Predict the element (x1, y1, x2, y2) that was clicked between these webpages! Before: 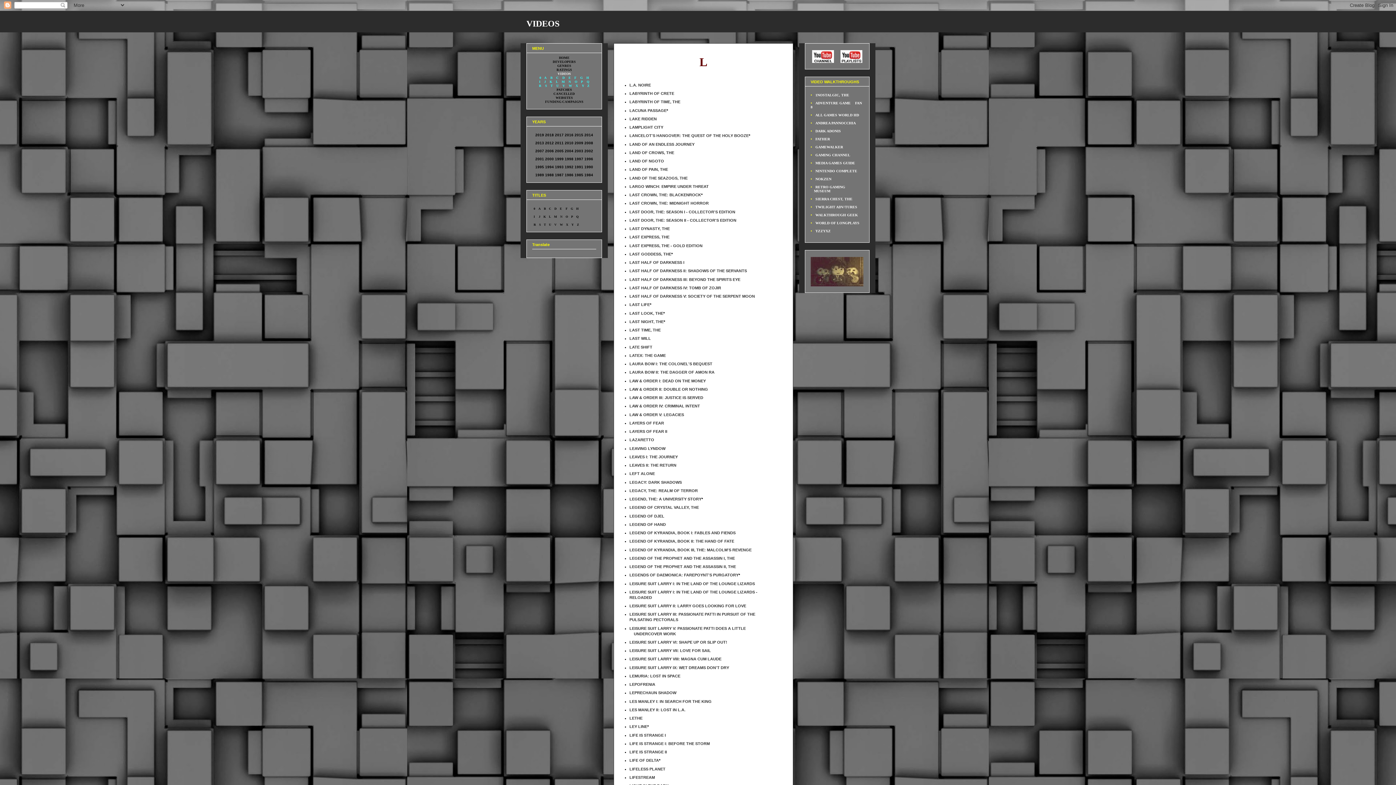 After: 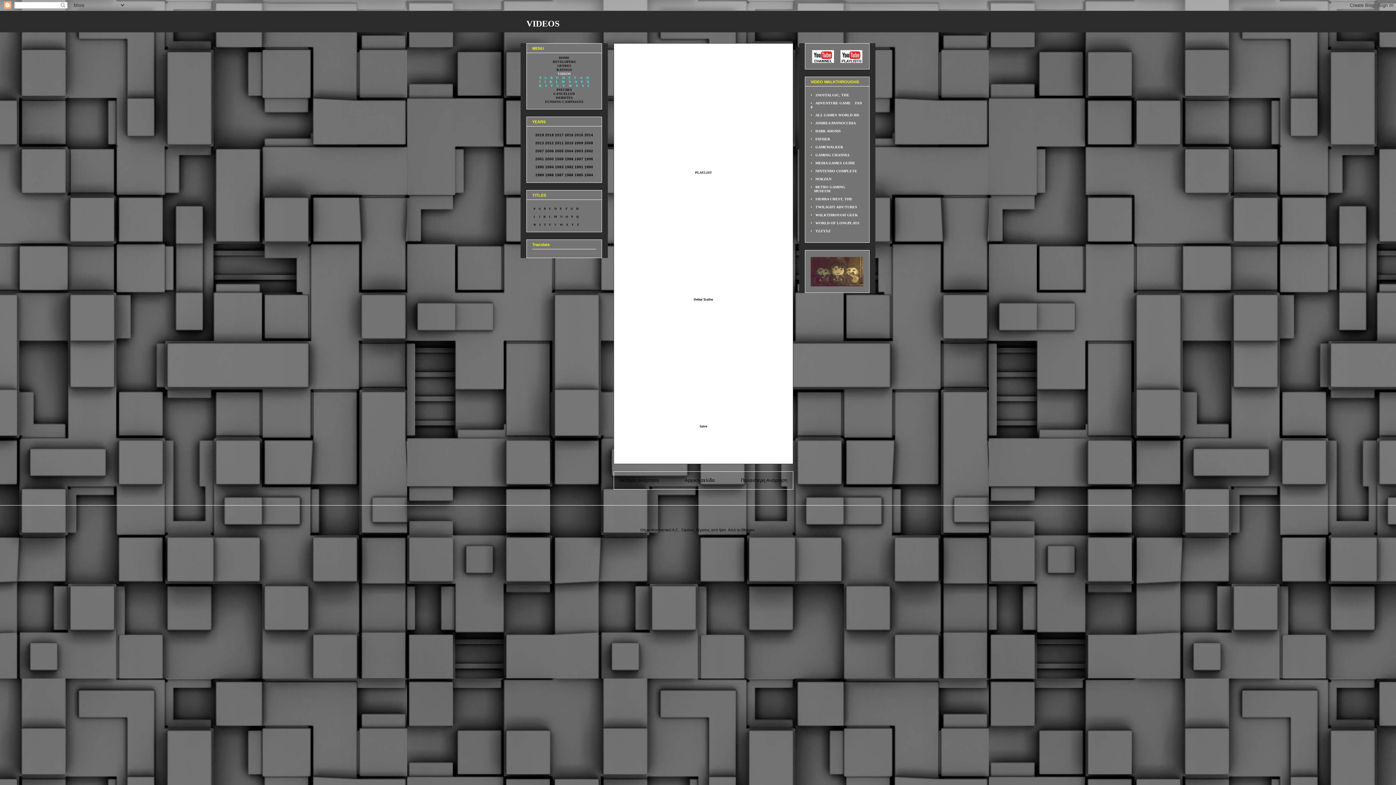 Action: label: LEGEND OF KYRANDIA, BOOK II: THE HAND OF FATE bbox: (629, 539, 734, 543)